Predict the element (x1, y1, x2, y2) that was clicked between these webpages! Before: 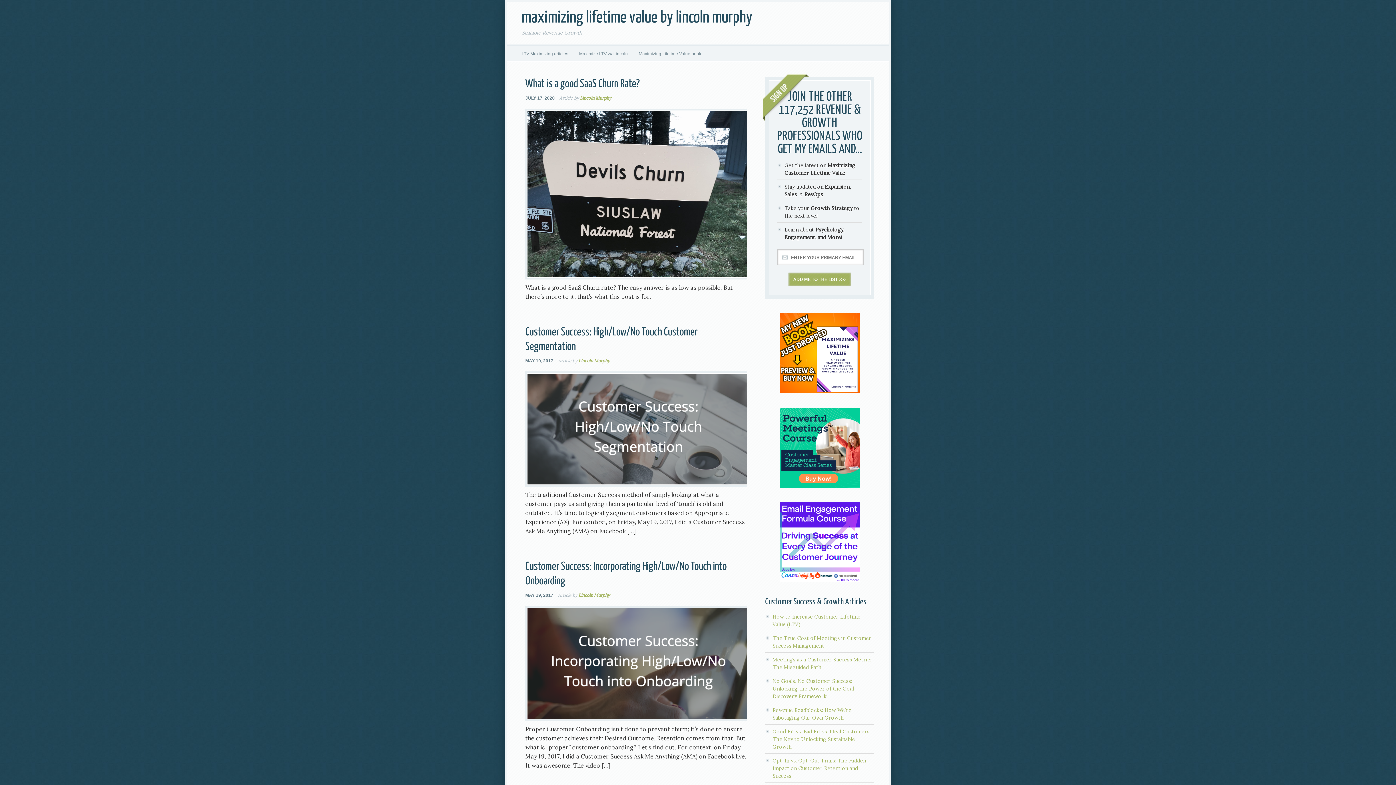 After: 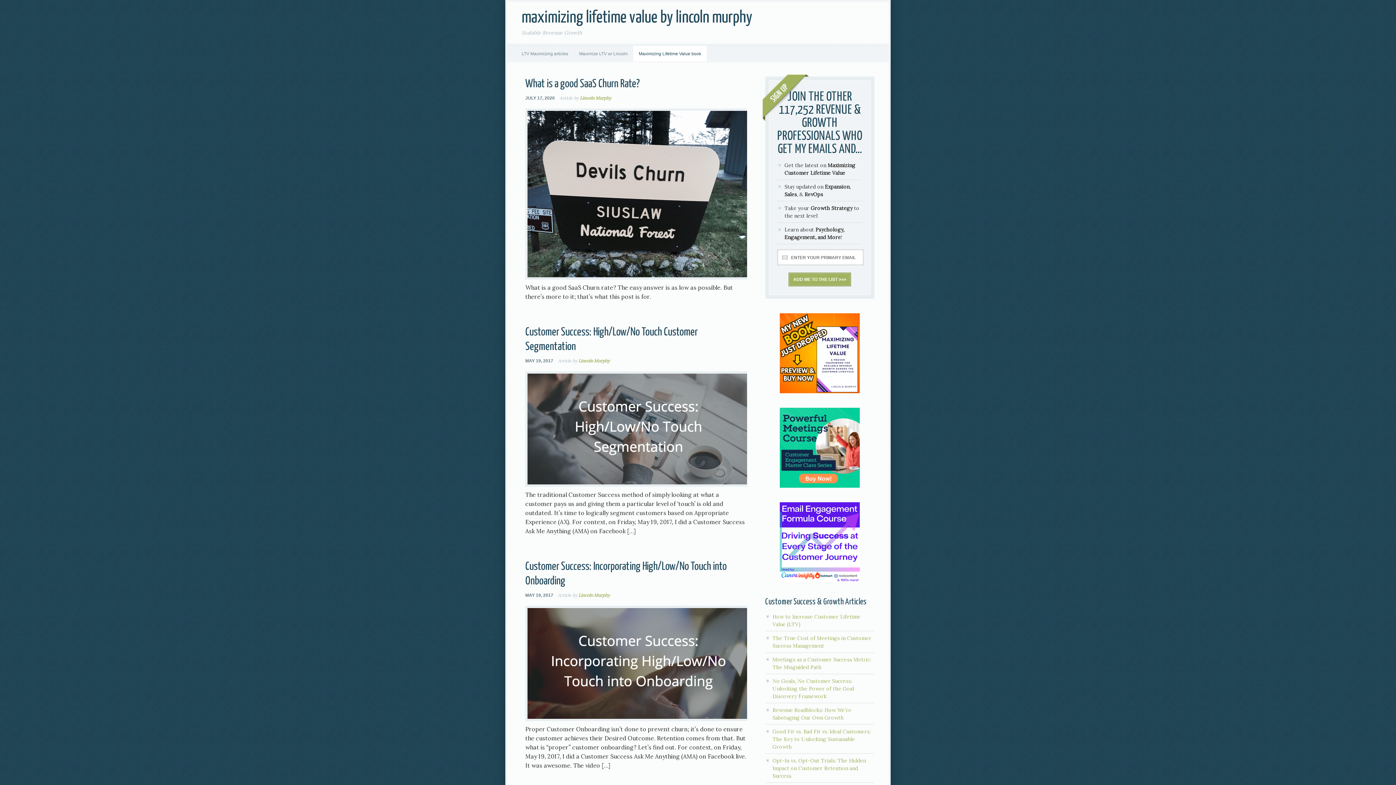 Action: bbox: (633, 45, 706, 61) label: Maximizing Lifetime Value book